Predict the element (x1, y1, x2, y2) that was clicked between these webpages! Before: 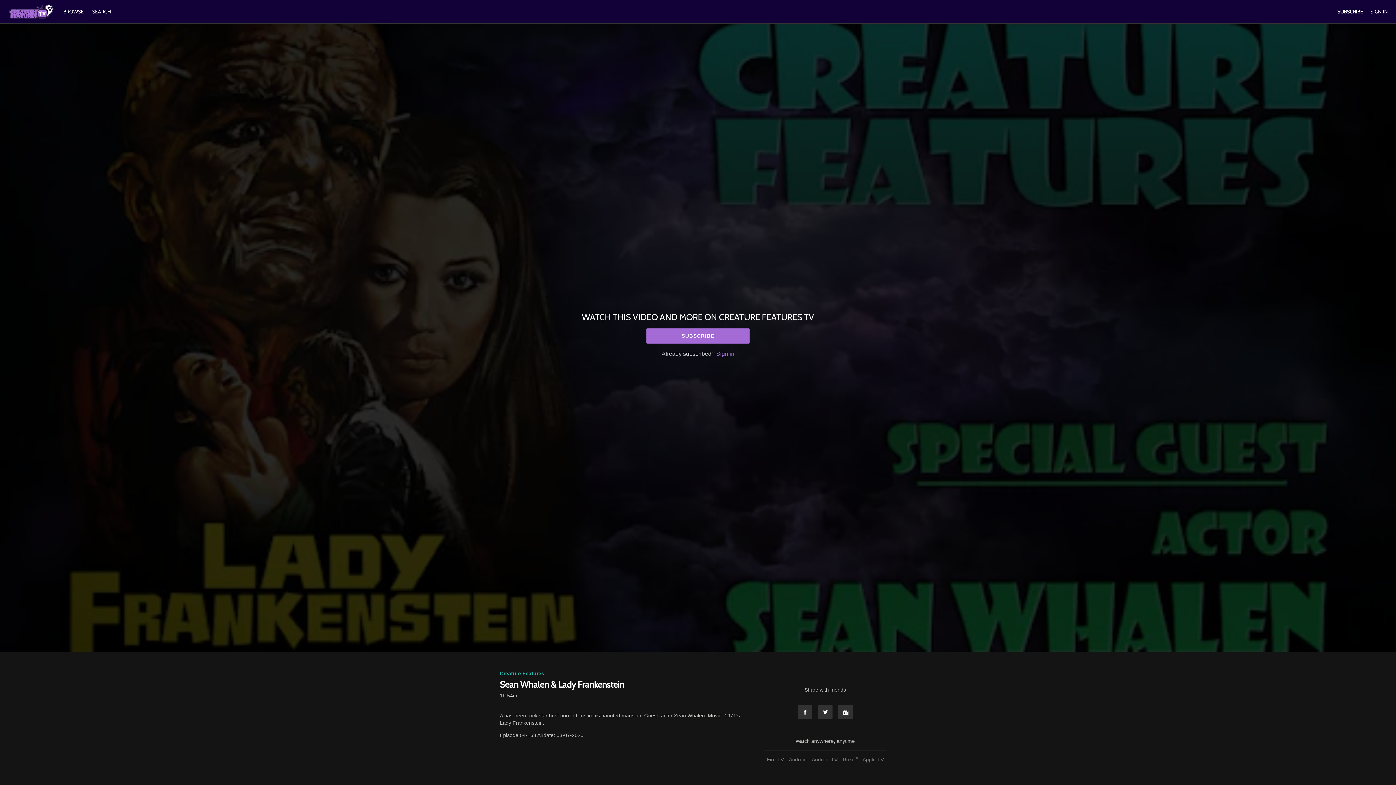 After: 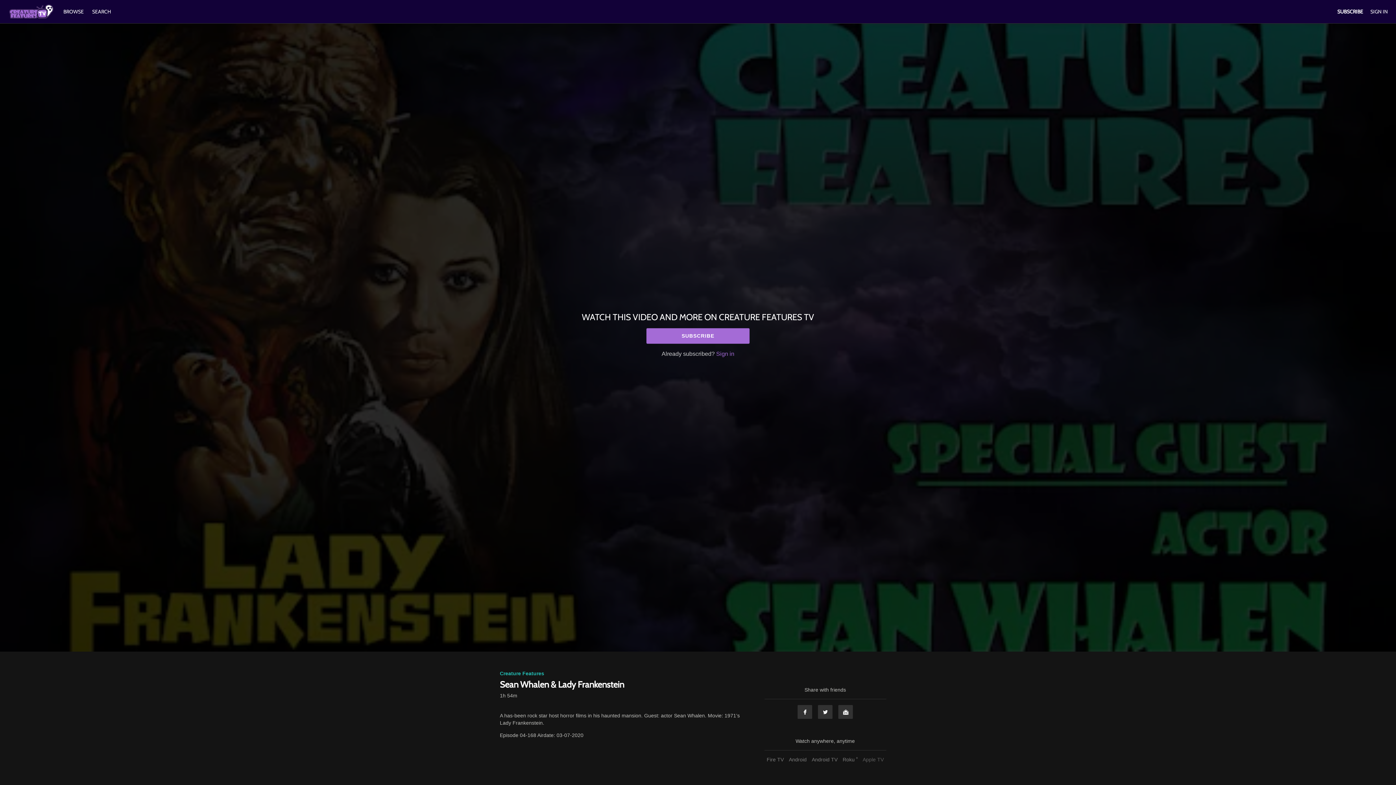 Action: bbox: (861, 757, 885, 762) label: Apple TV